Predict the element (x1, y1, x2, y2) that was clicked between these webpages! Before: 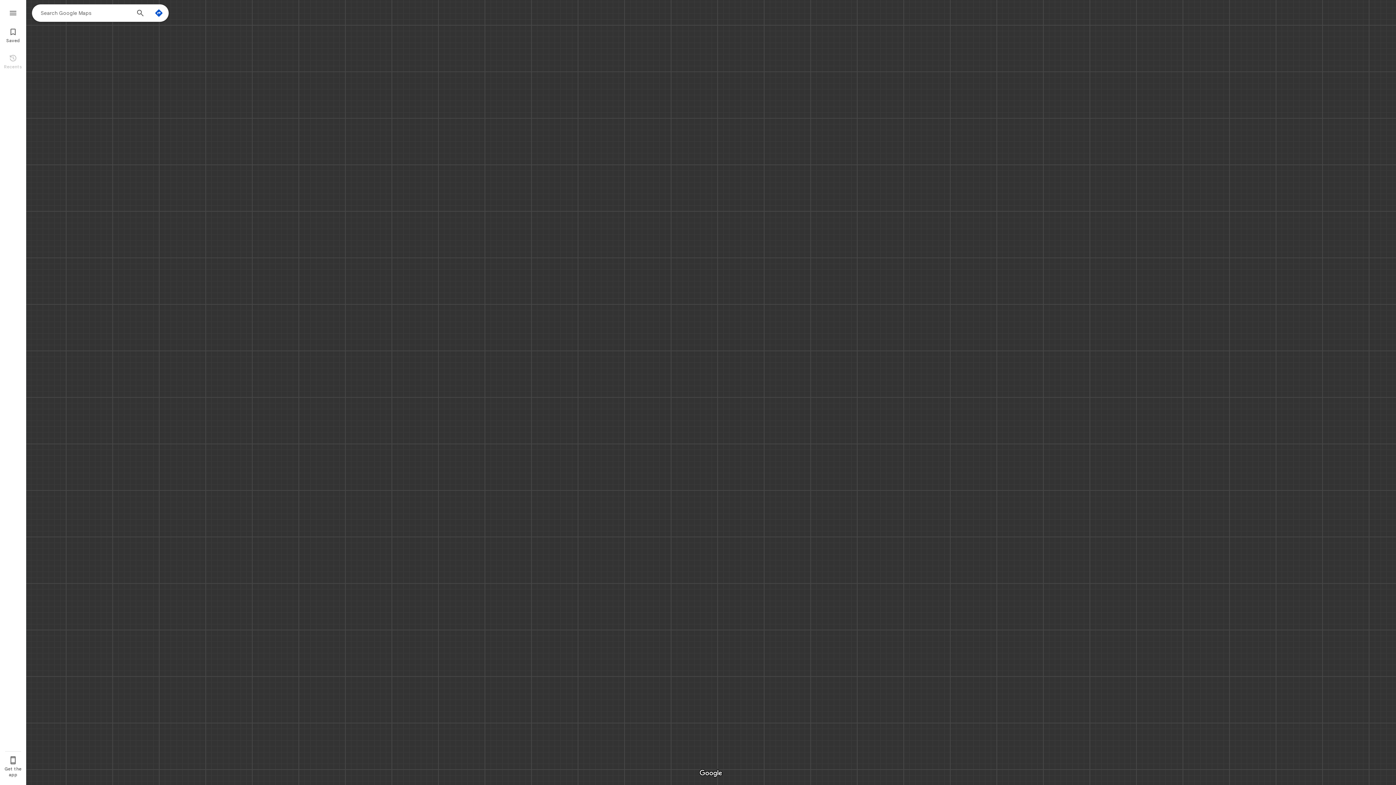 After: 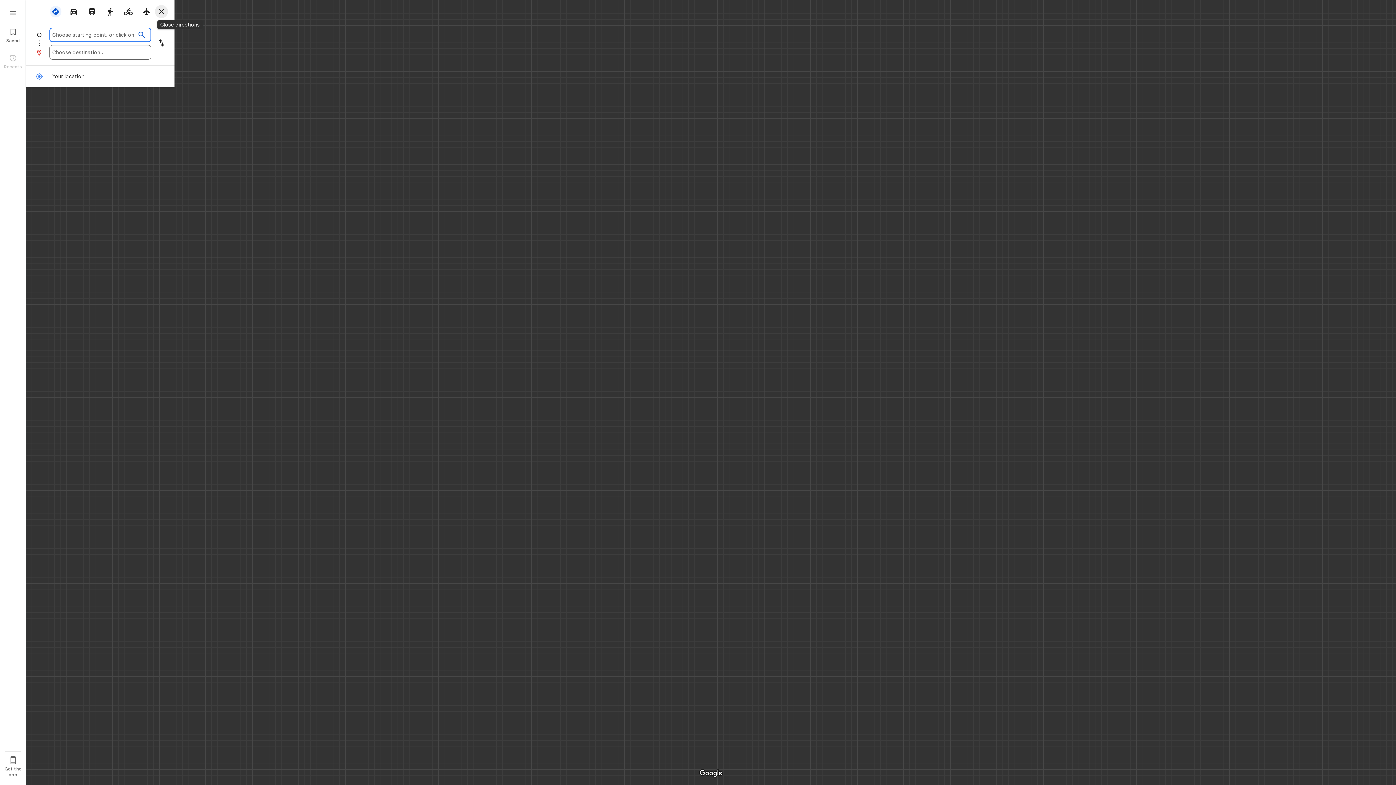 Action: label: Directions bbox: (149, 4, 168, 21)